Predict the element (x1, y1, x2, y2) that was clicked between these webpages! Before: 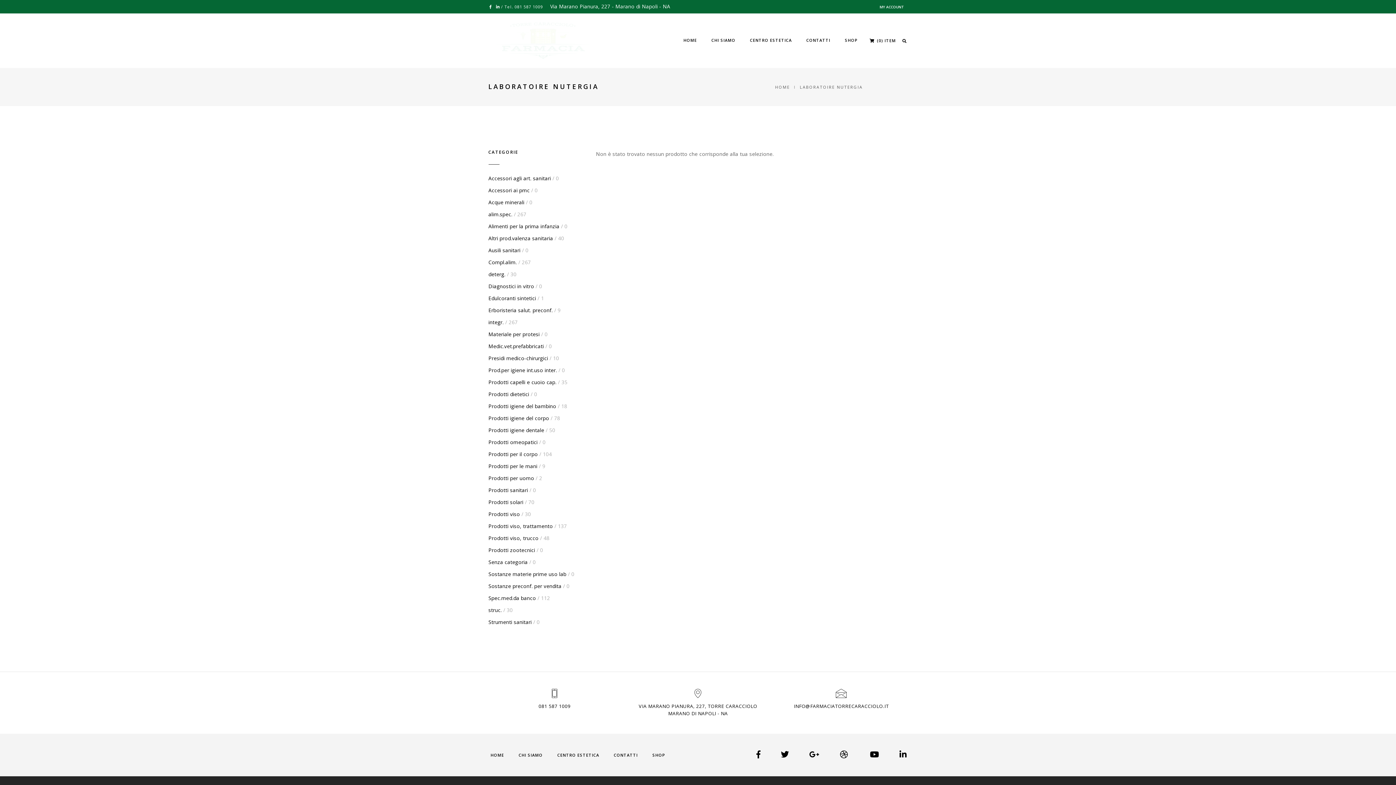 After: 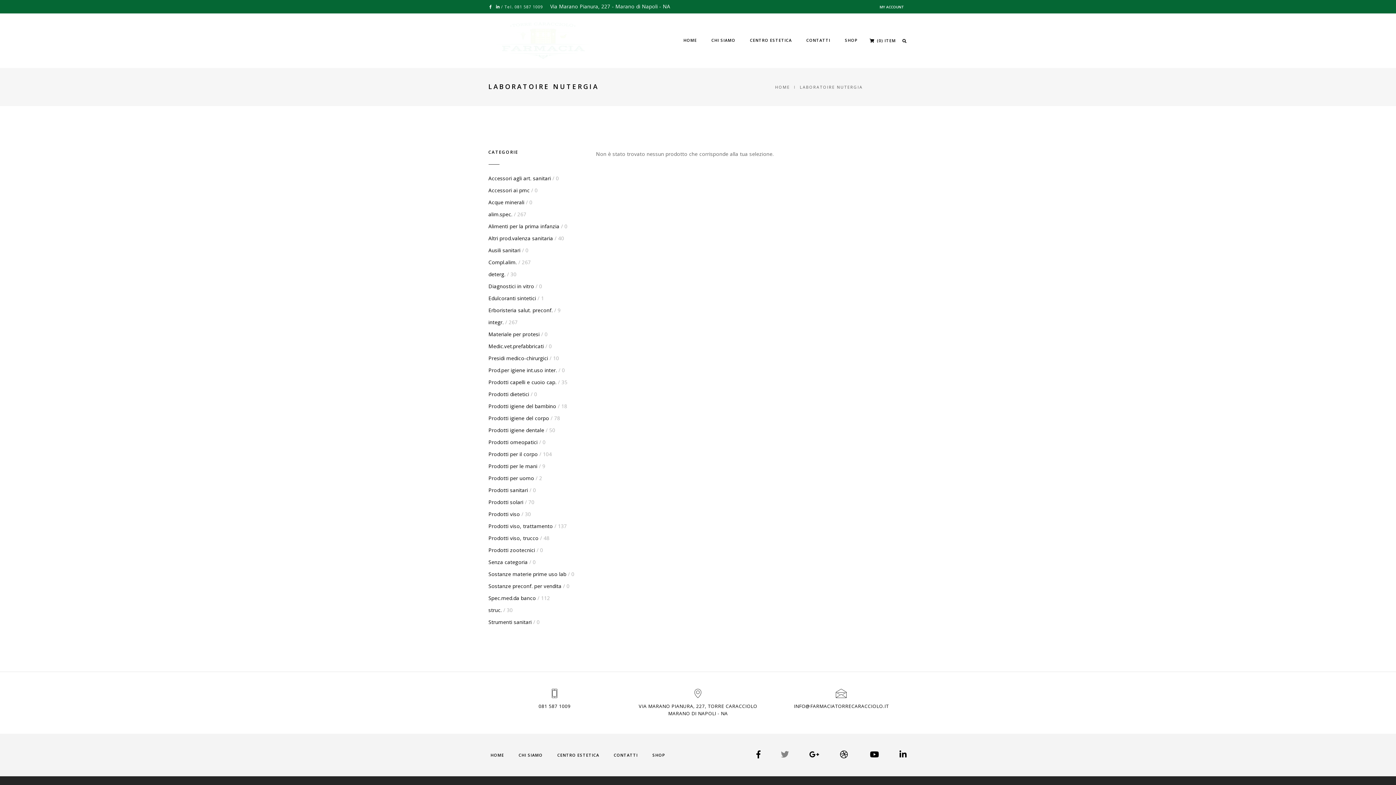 Action: bbox: (779, 752, 790, 759)